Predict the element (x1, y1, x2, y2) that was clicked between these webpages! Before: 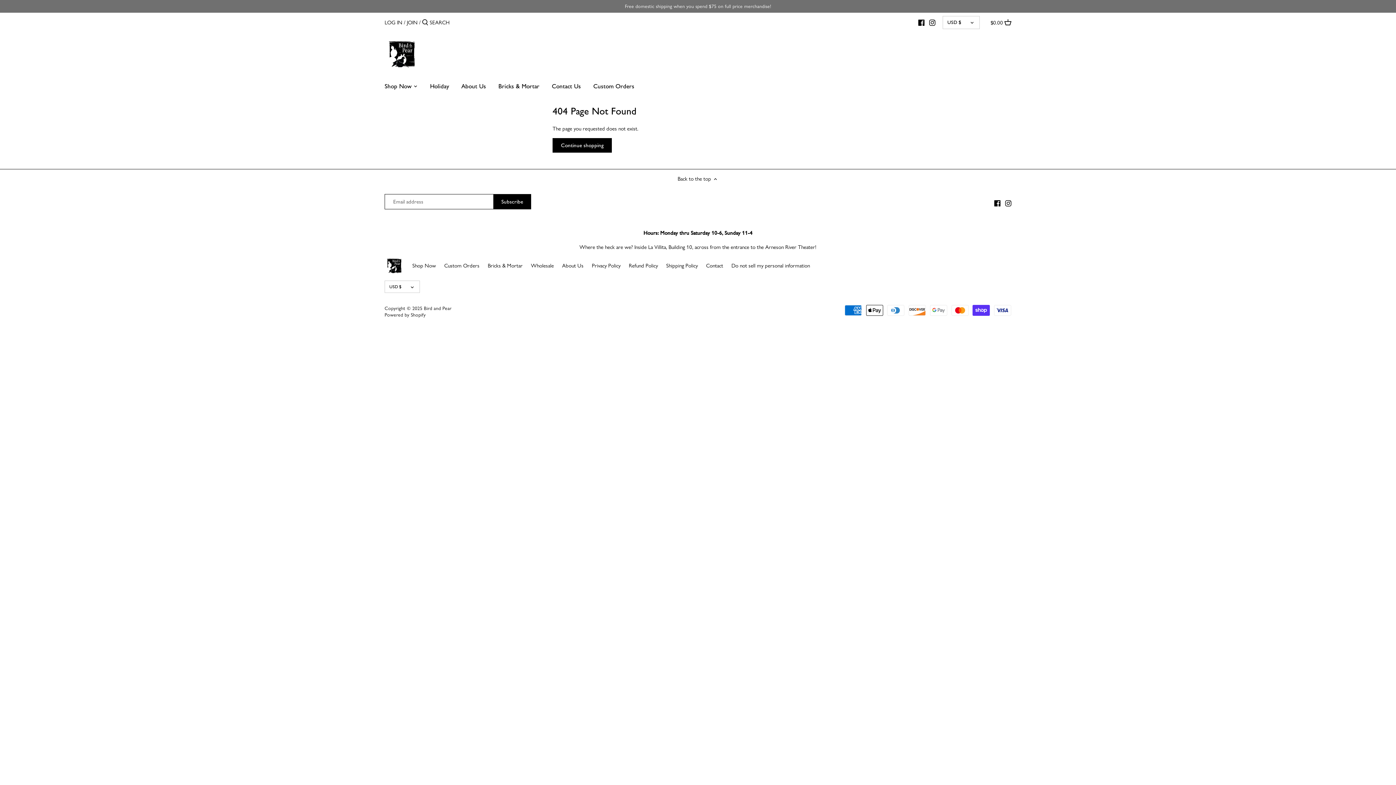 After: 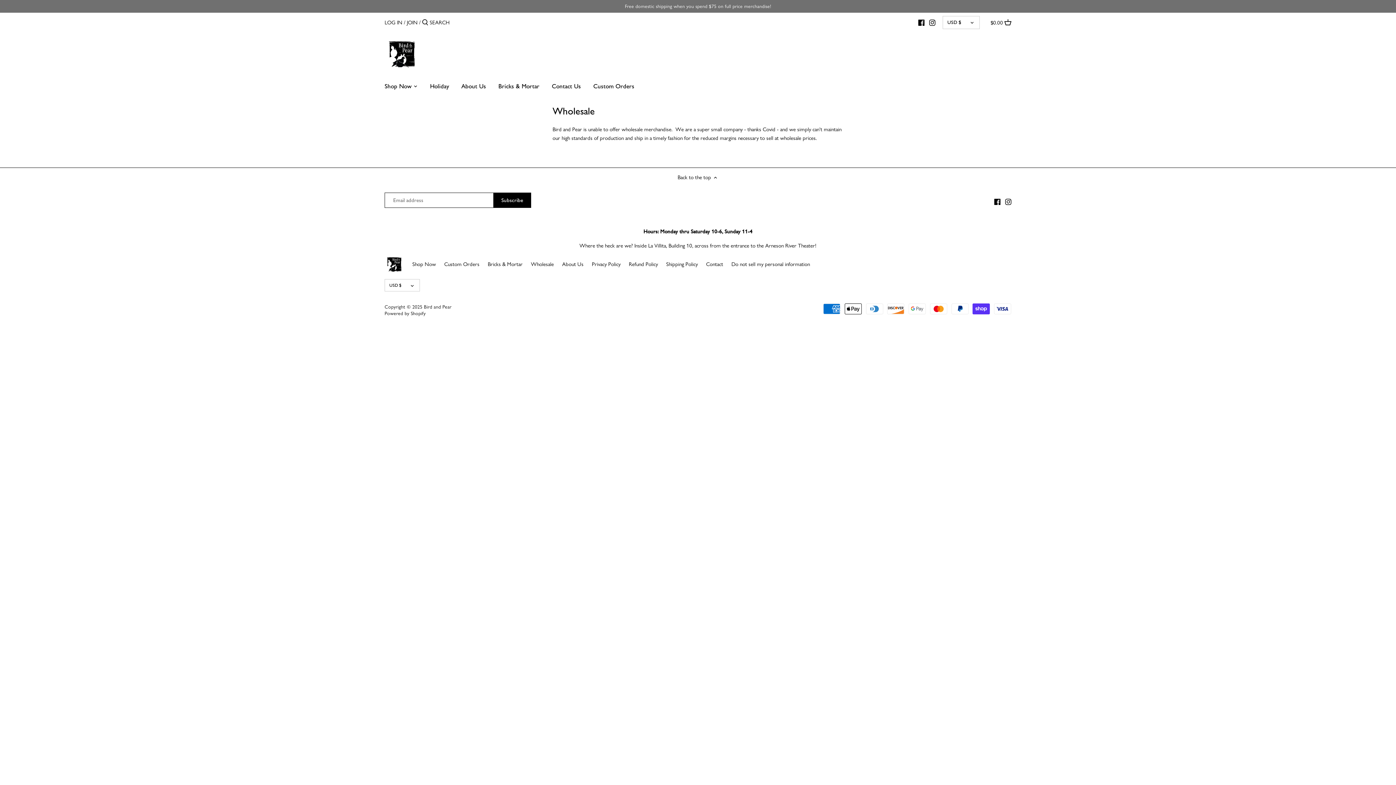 Action: label: Wholesale bbox: (531, 262, 554, 269)